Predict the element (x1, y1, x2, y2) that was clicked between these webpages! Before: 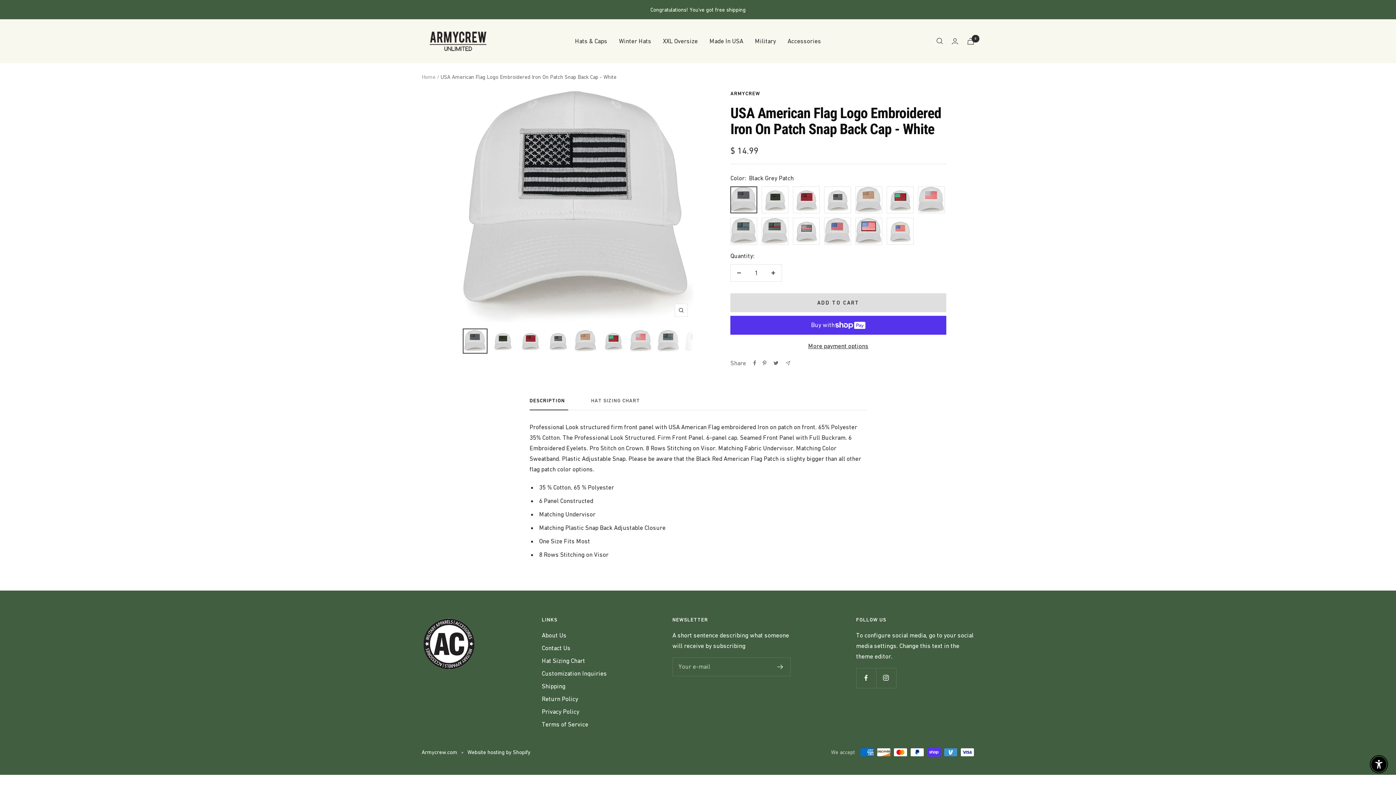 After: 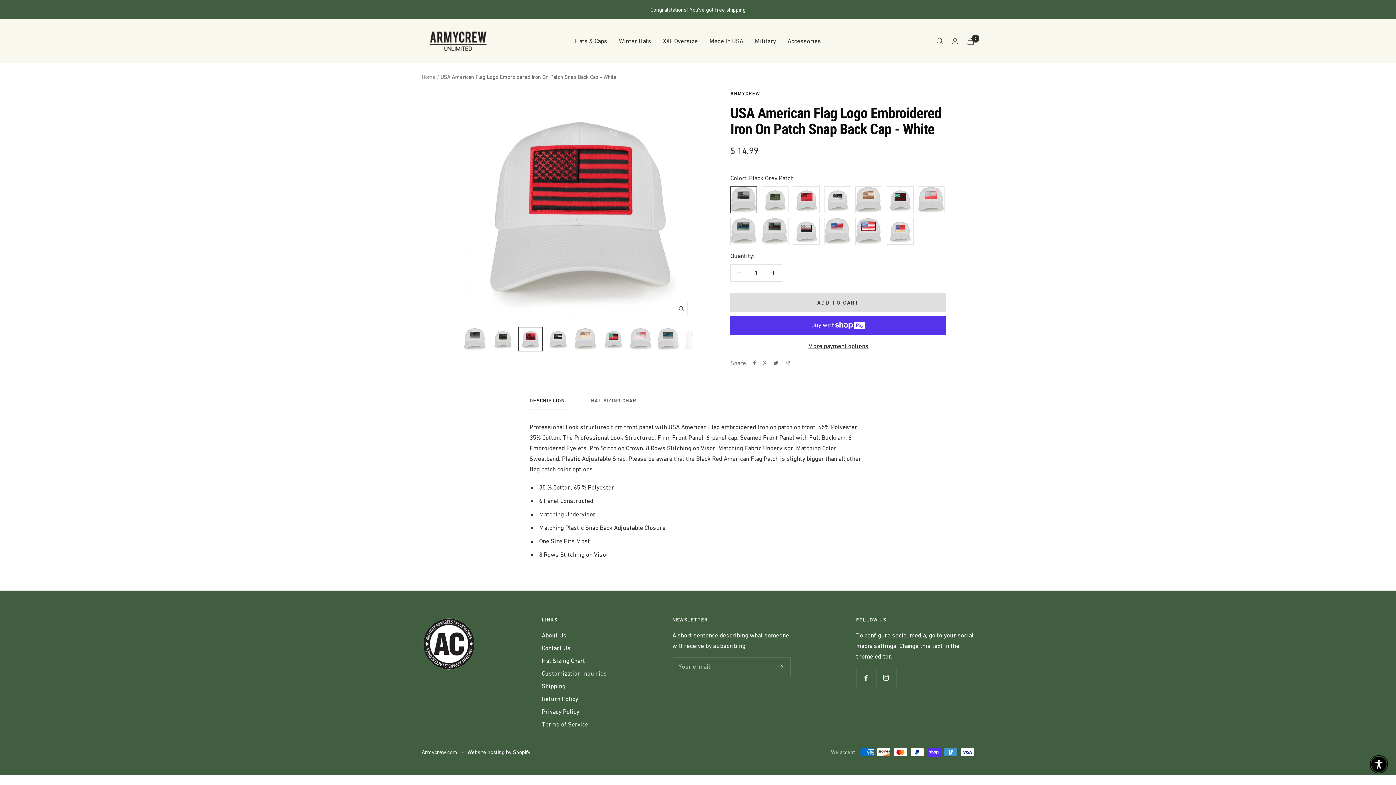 Action: bbox: (518, 328, 542, 353)